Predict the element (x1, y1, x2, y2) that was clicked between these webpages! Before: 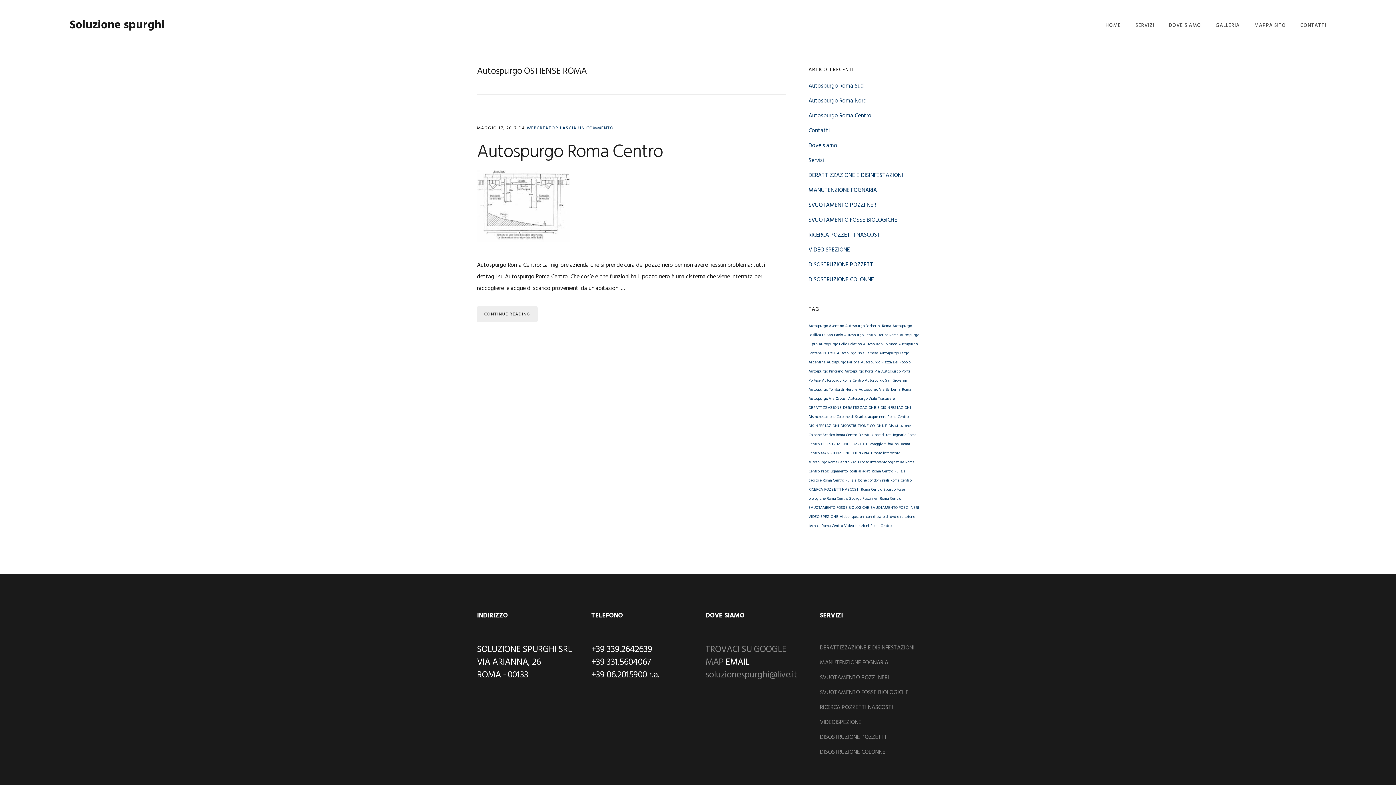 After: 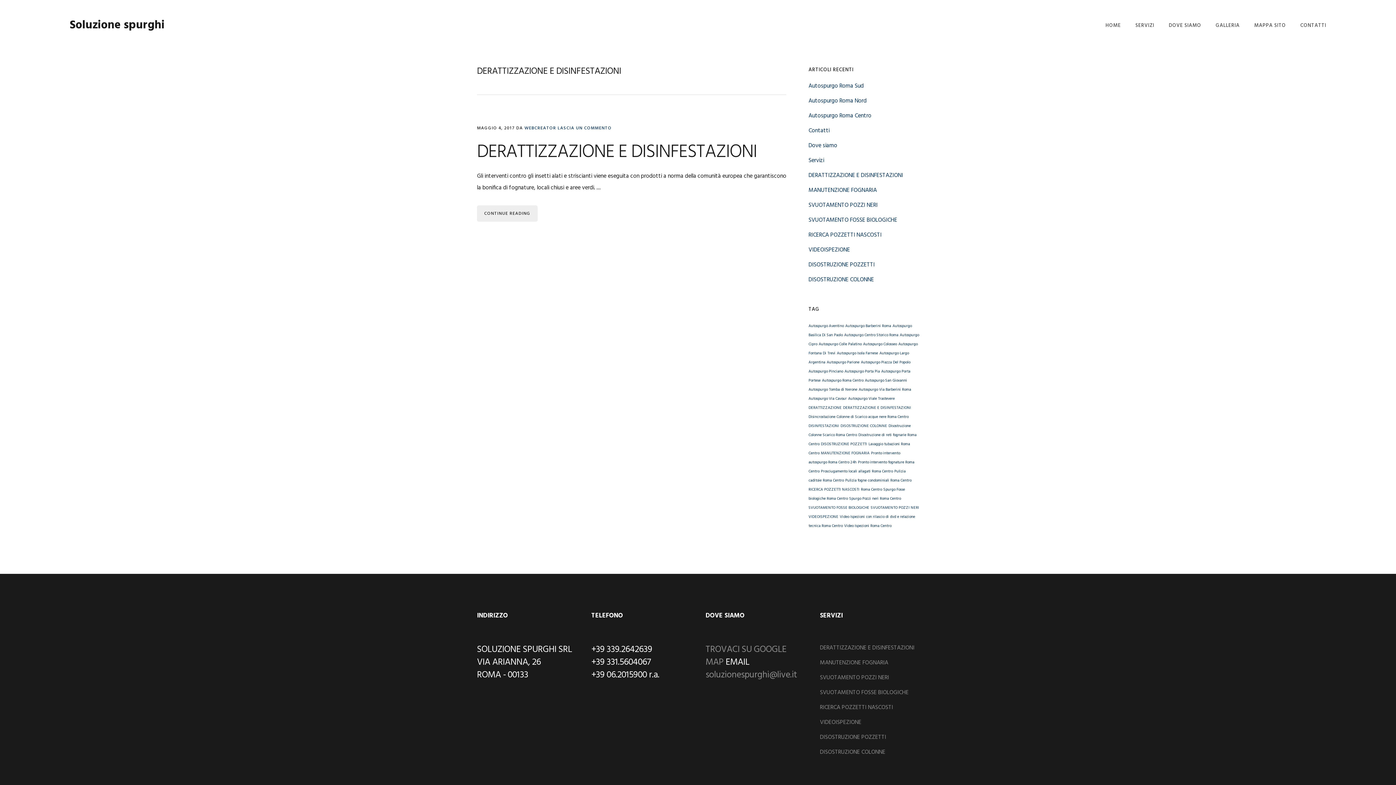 Action: label: DERATTIZZAZIONE E DISINFESTAZIONI (1 elemento) bbox: (843, 405, 911, 411)